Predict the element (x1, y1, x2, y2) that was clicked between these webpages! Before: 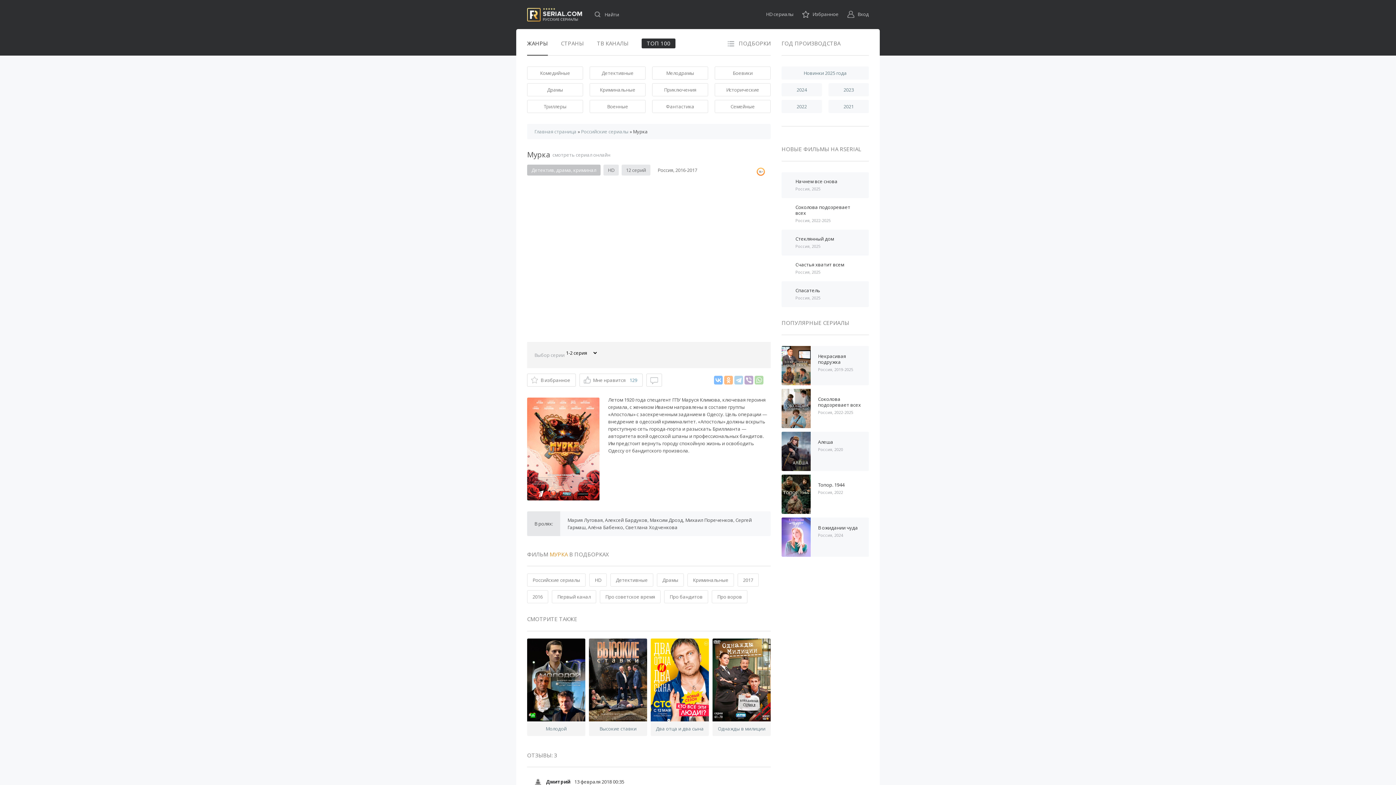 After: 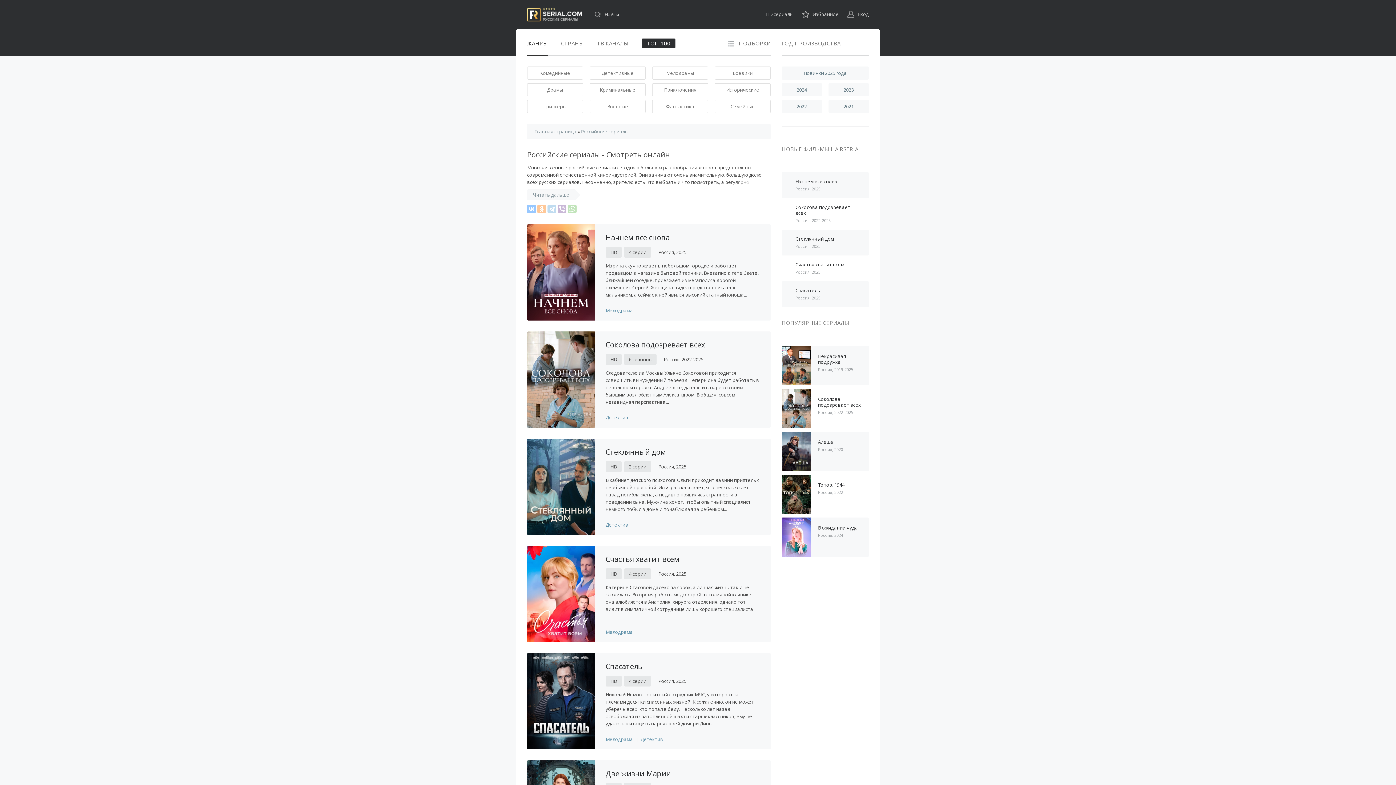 Action: bbox: (527, 573, 585, 586) label: Российские сериалы